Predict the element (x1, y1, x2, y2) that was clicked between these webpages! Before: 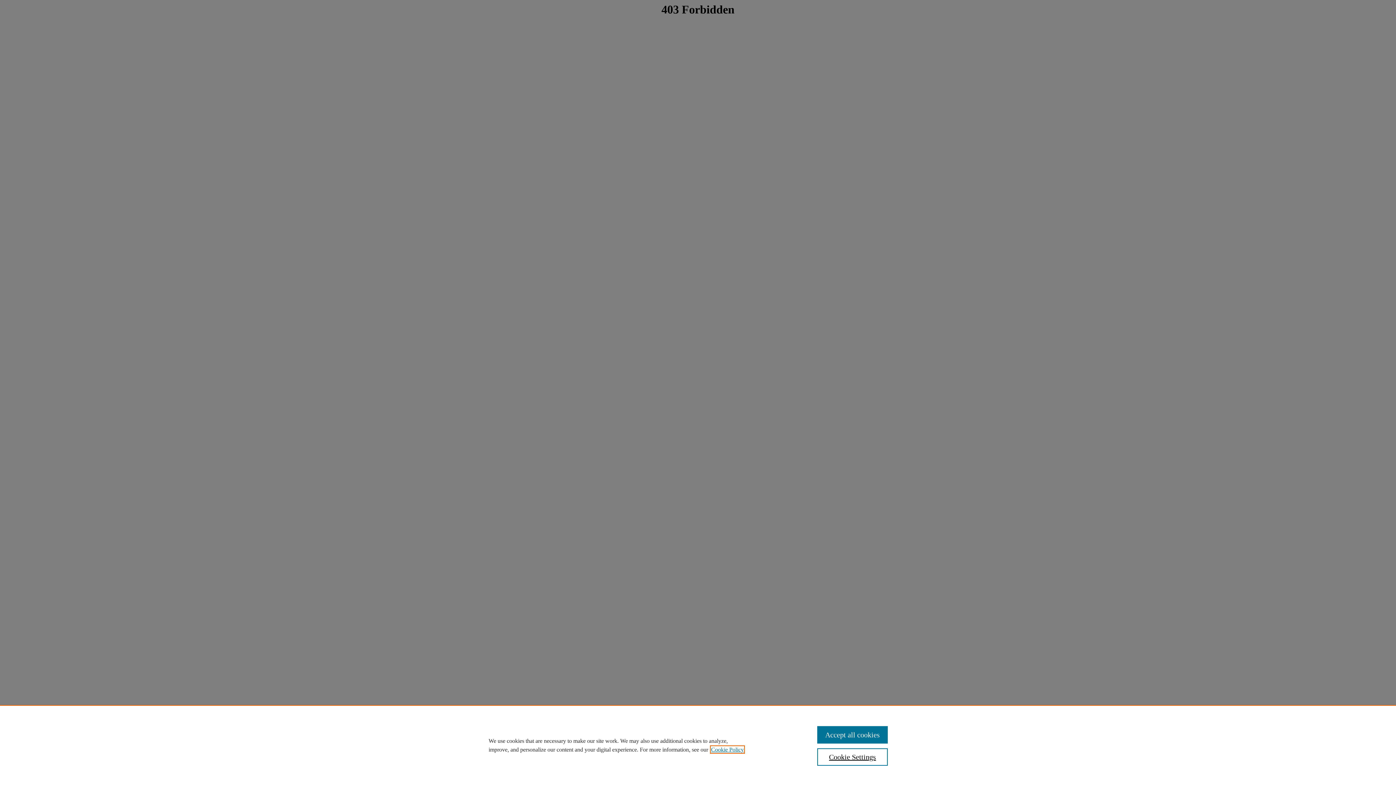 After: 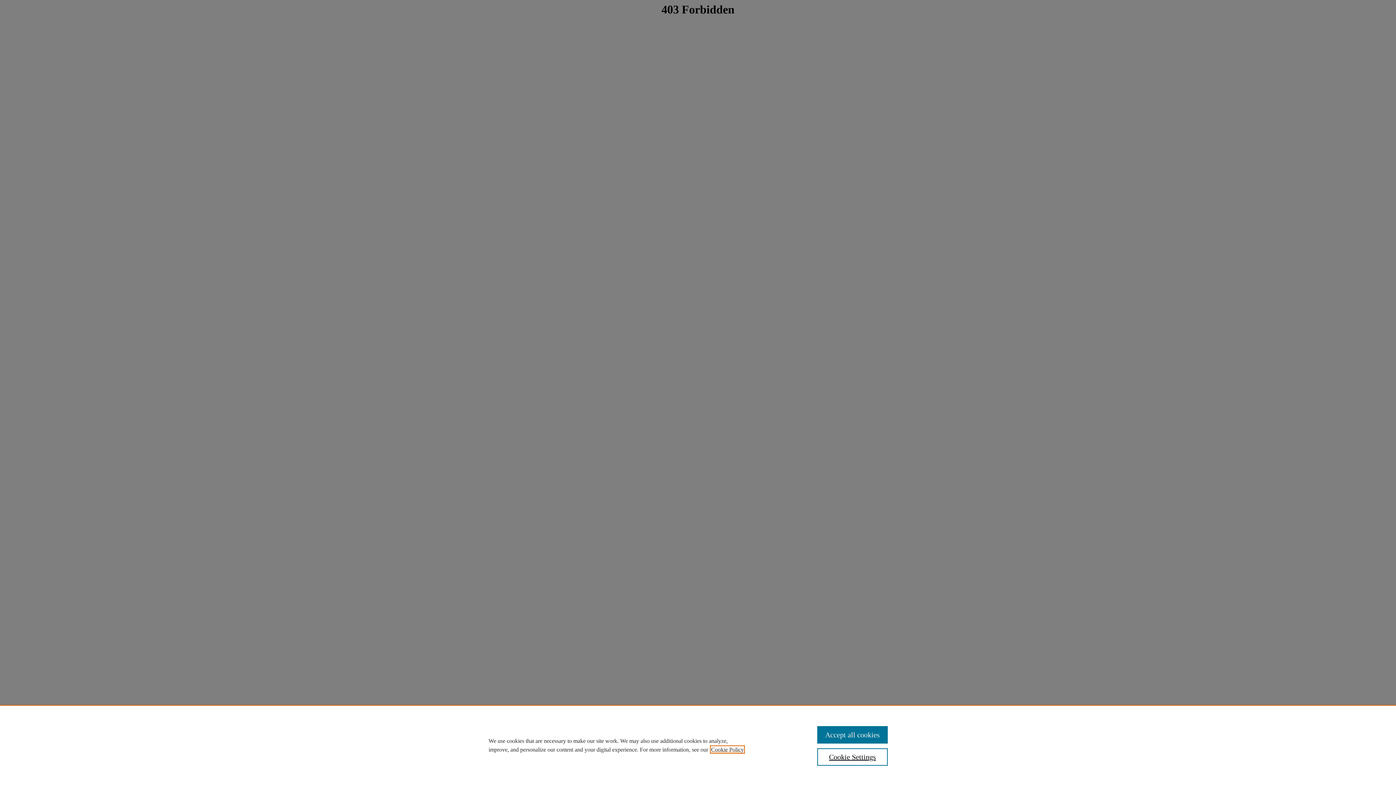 Action: label: , opens in a new tab bbox: (711, 746, 744, 753)